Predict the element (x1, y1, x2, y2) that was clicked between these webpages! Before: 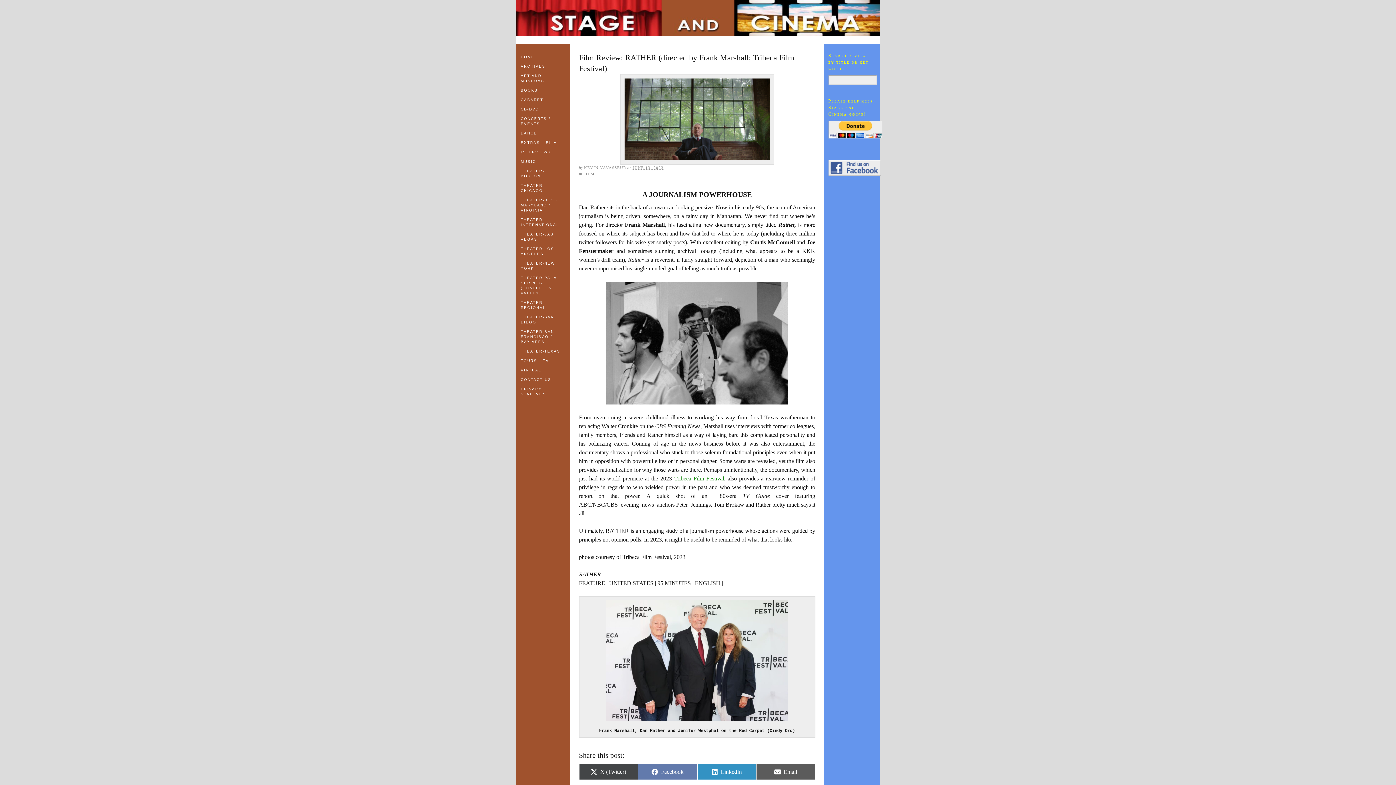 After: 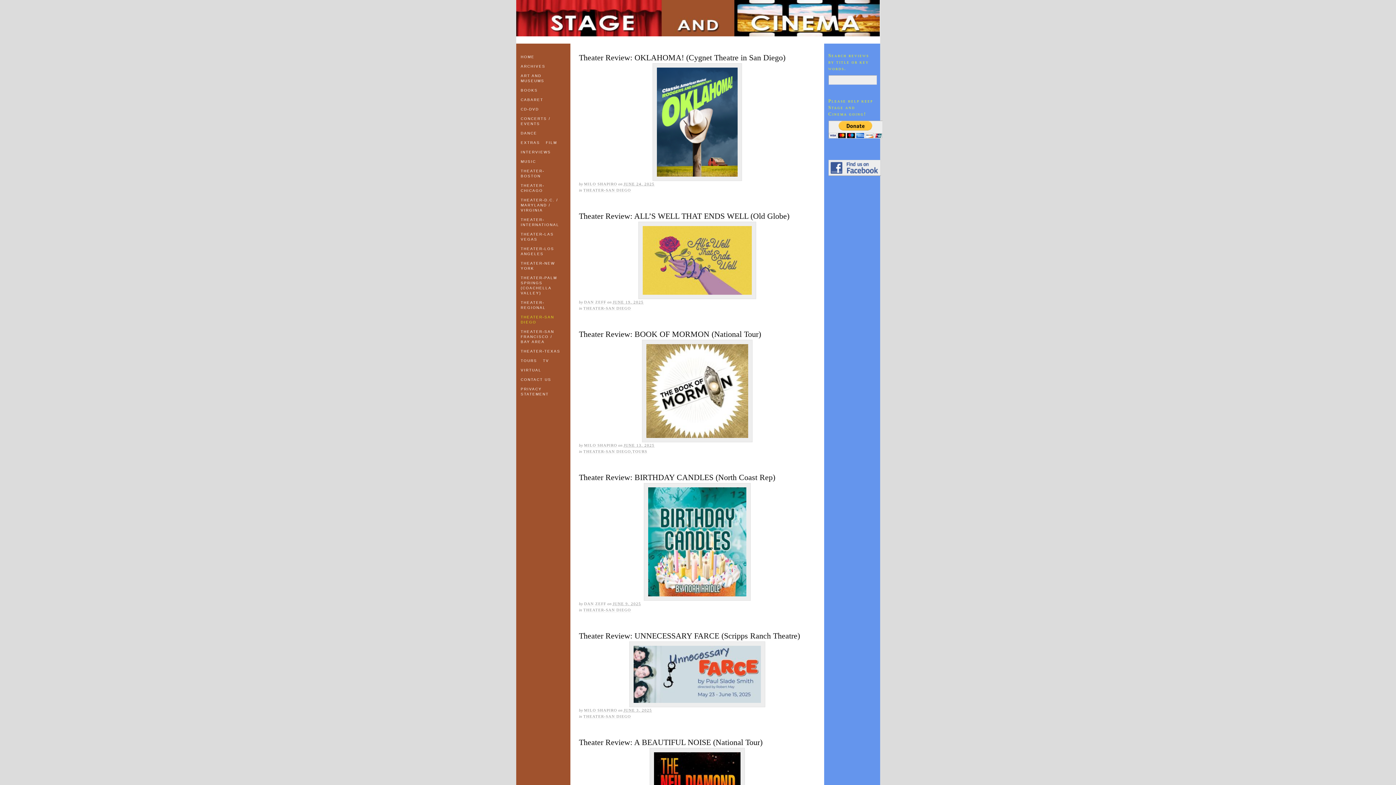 Action: label: THEATER-SAN DIEGO bbox: (518, 312, 563, 327)